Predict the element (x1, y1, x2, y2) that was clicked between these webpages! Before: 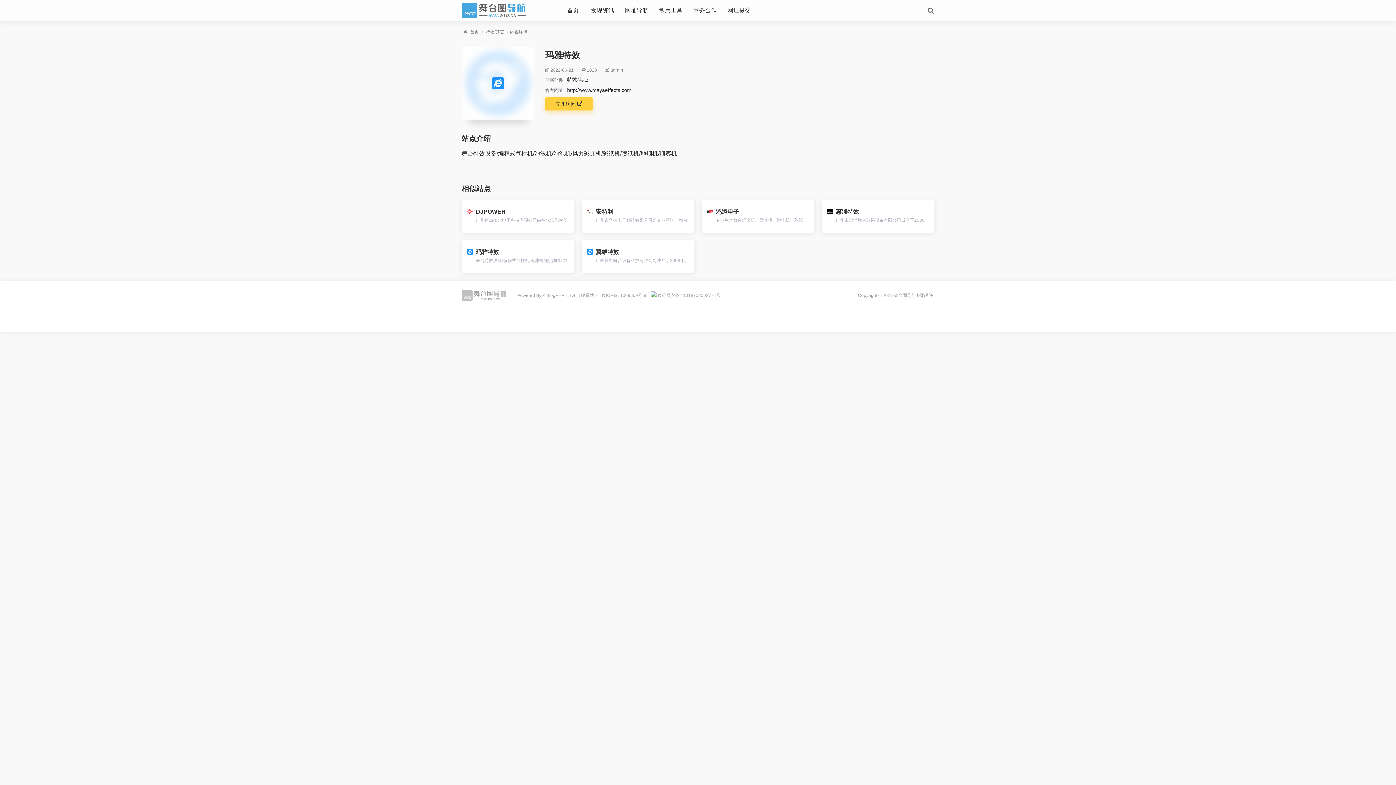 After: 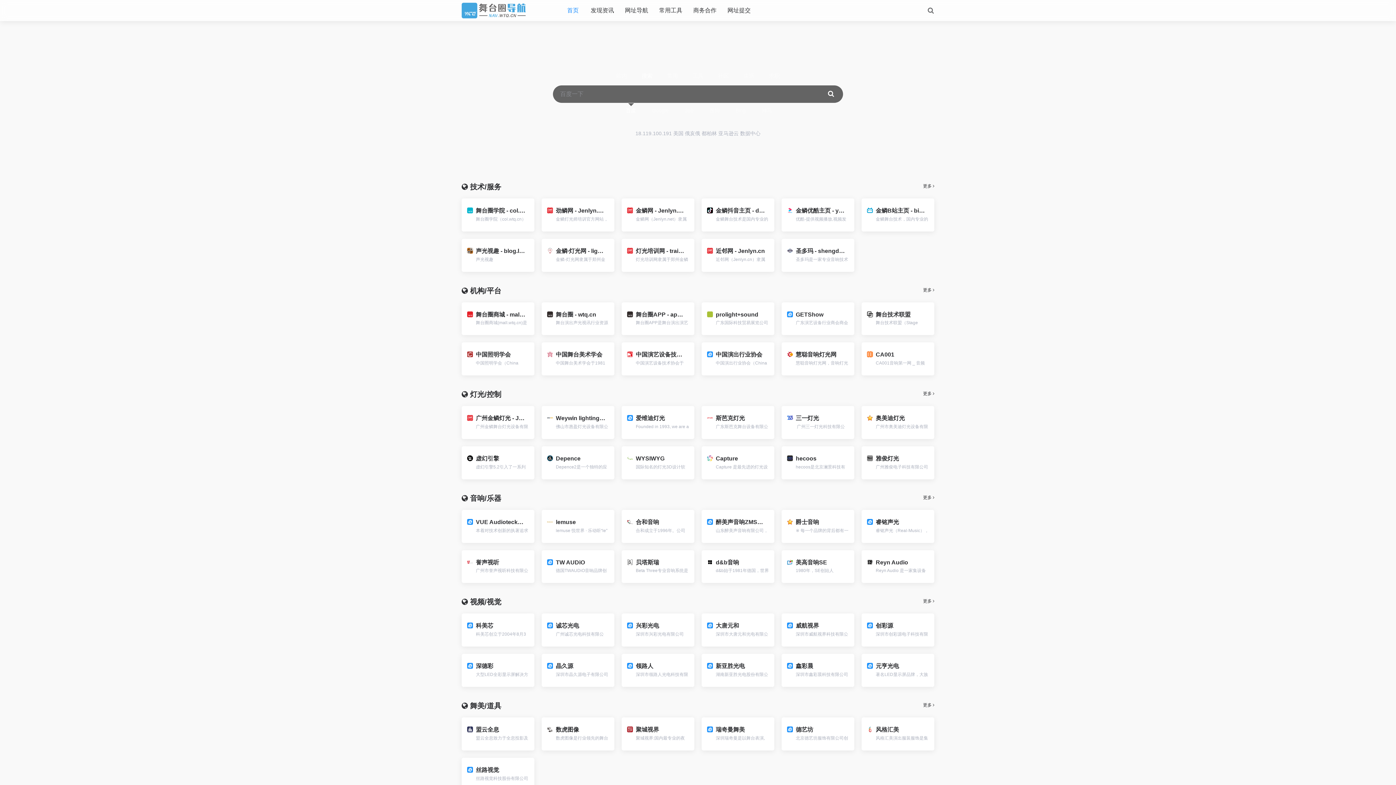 Action: label: 首页 bbox: (470, 29, 478, 34)